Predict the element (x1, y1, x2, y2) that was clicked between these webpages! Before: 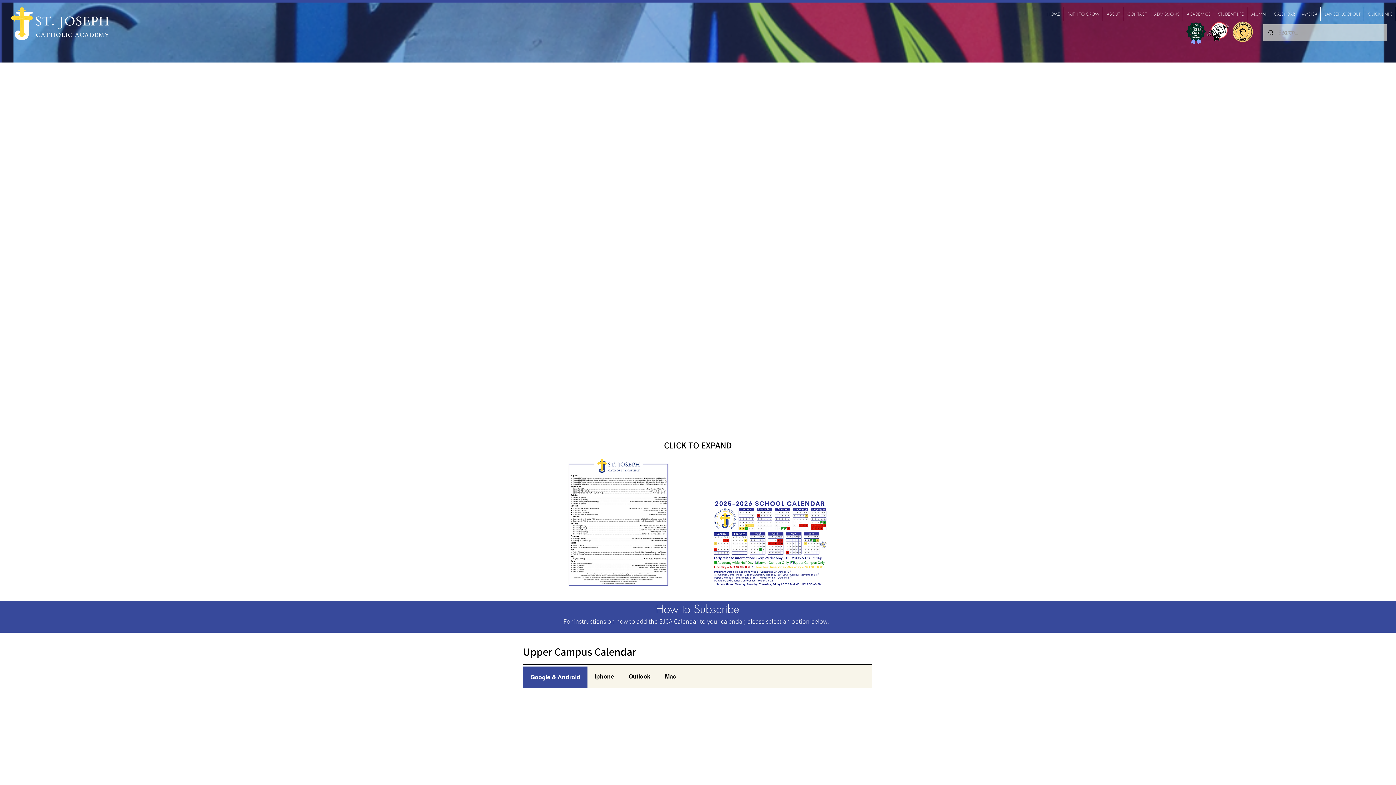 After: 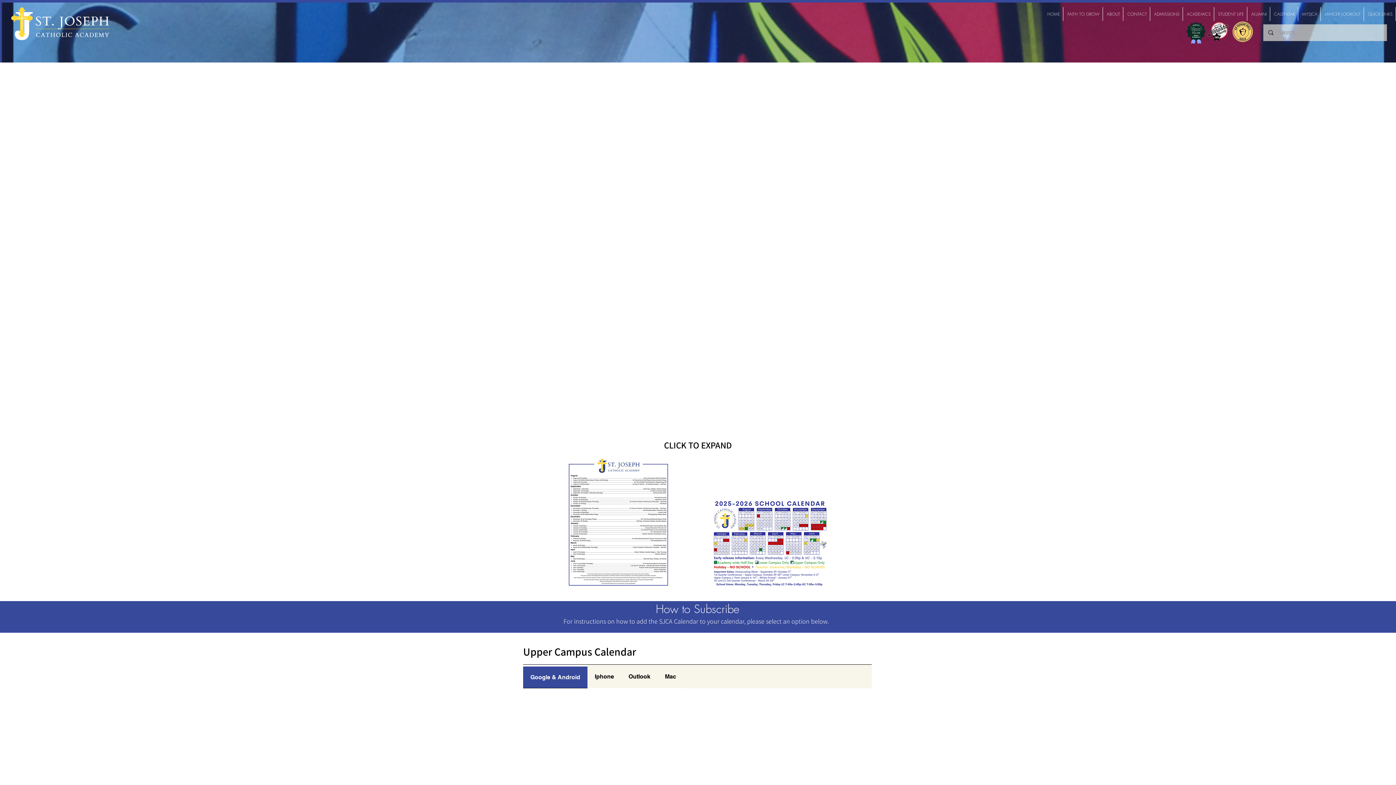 Action: label: ADMISSIONS bbox: (1150, 6, 1183, 21)